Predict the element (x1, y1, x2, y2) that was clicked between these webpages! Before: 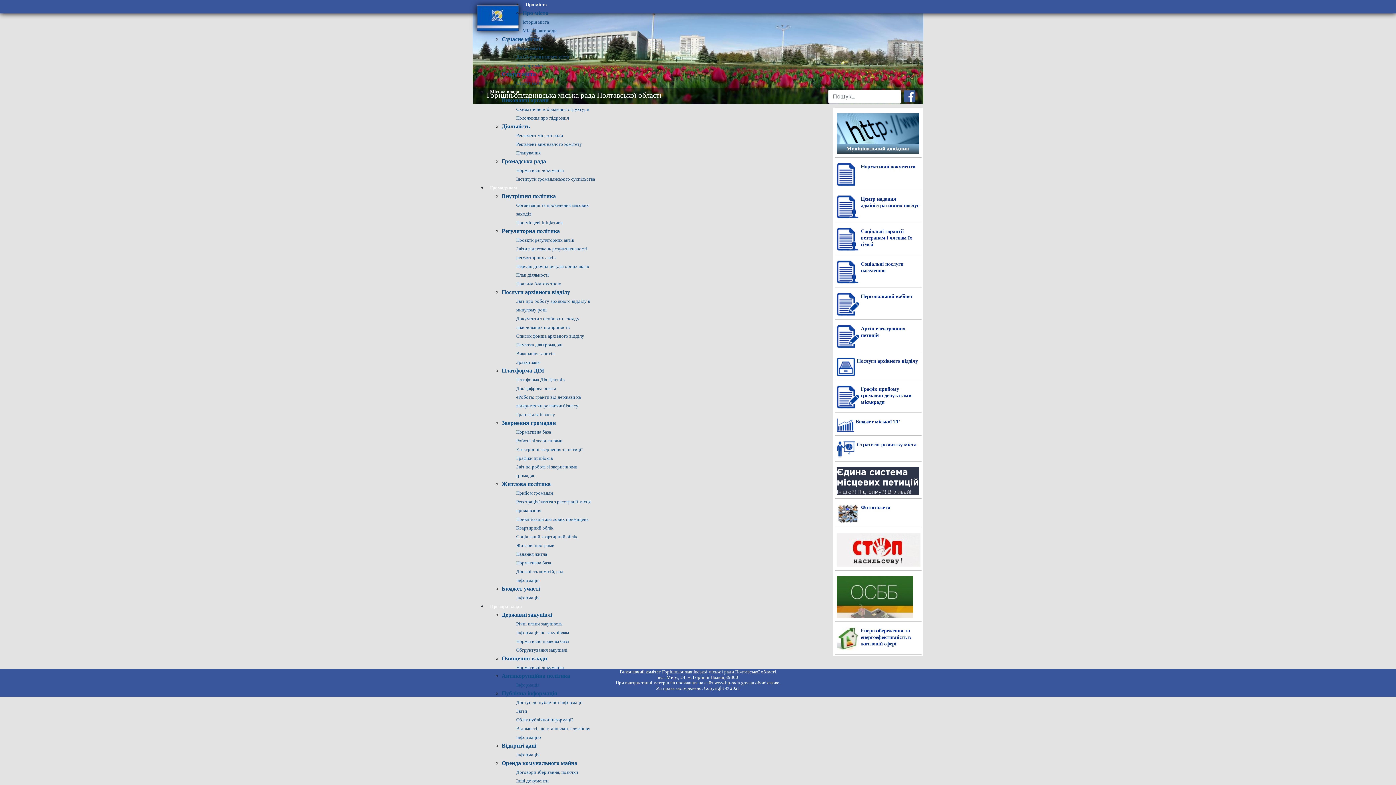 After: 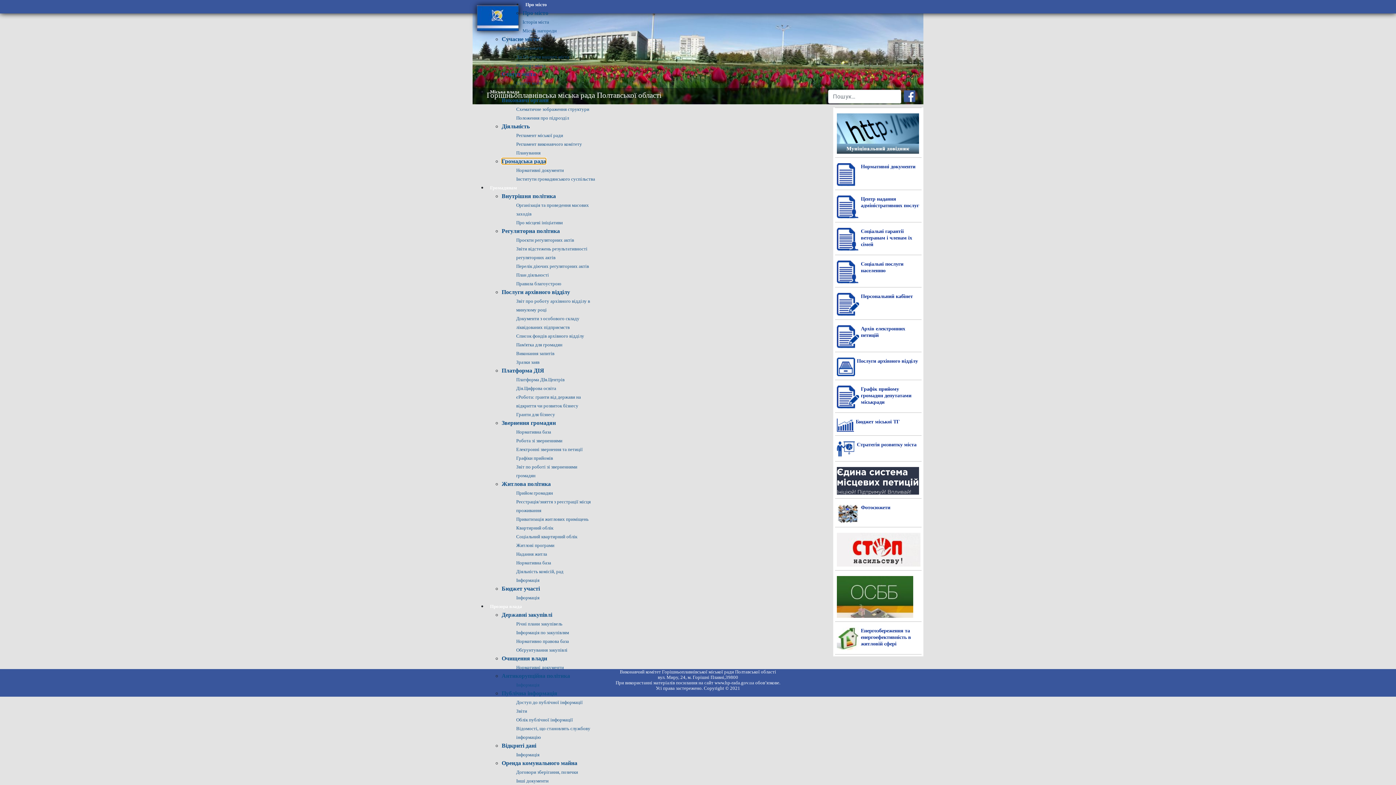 Action: label: Громадська рада bbox: (501, 158, 546, 164)